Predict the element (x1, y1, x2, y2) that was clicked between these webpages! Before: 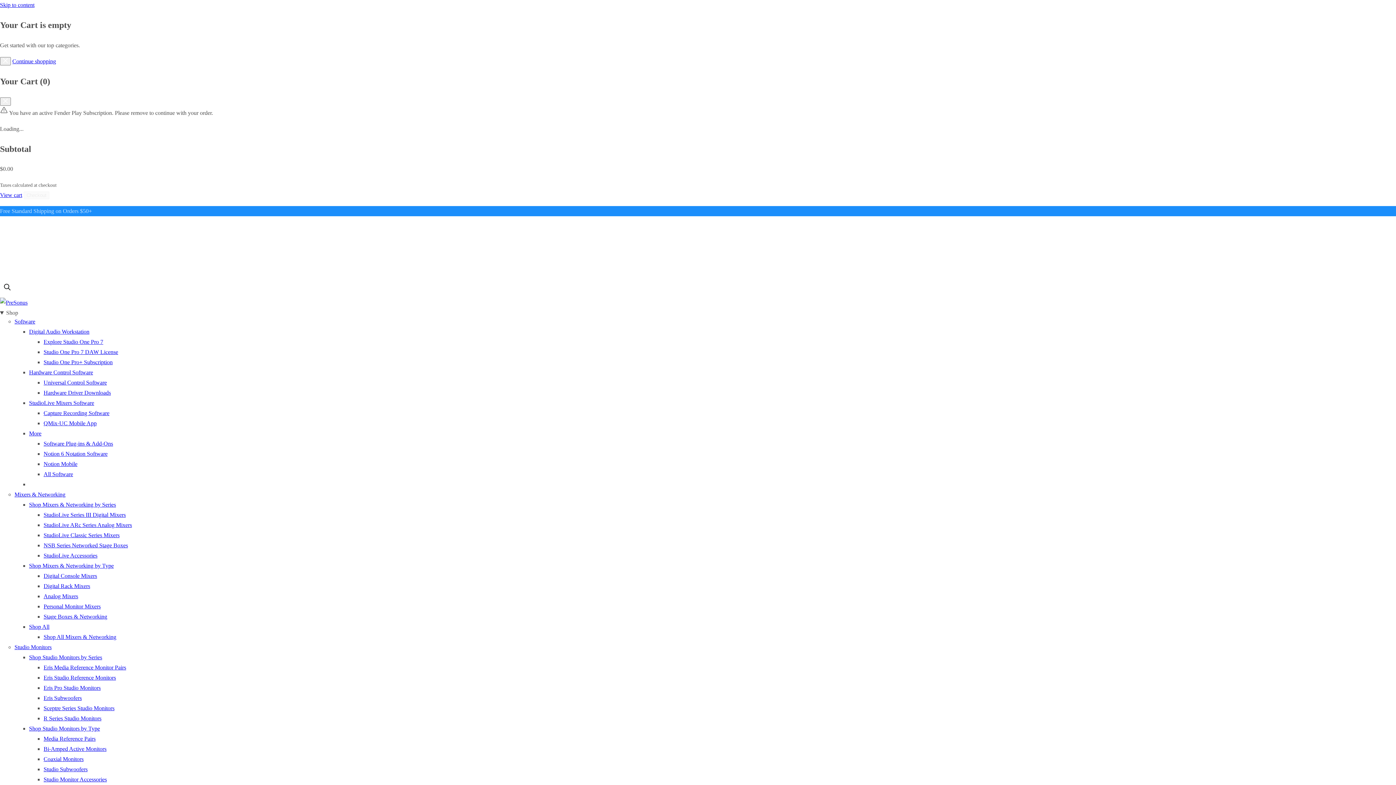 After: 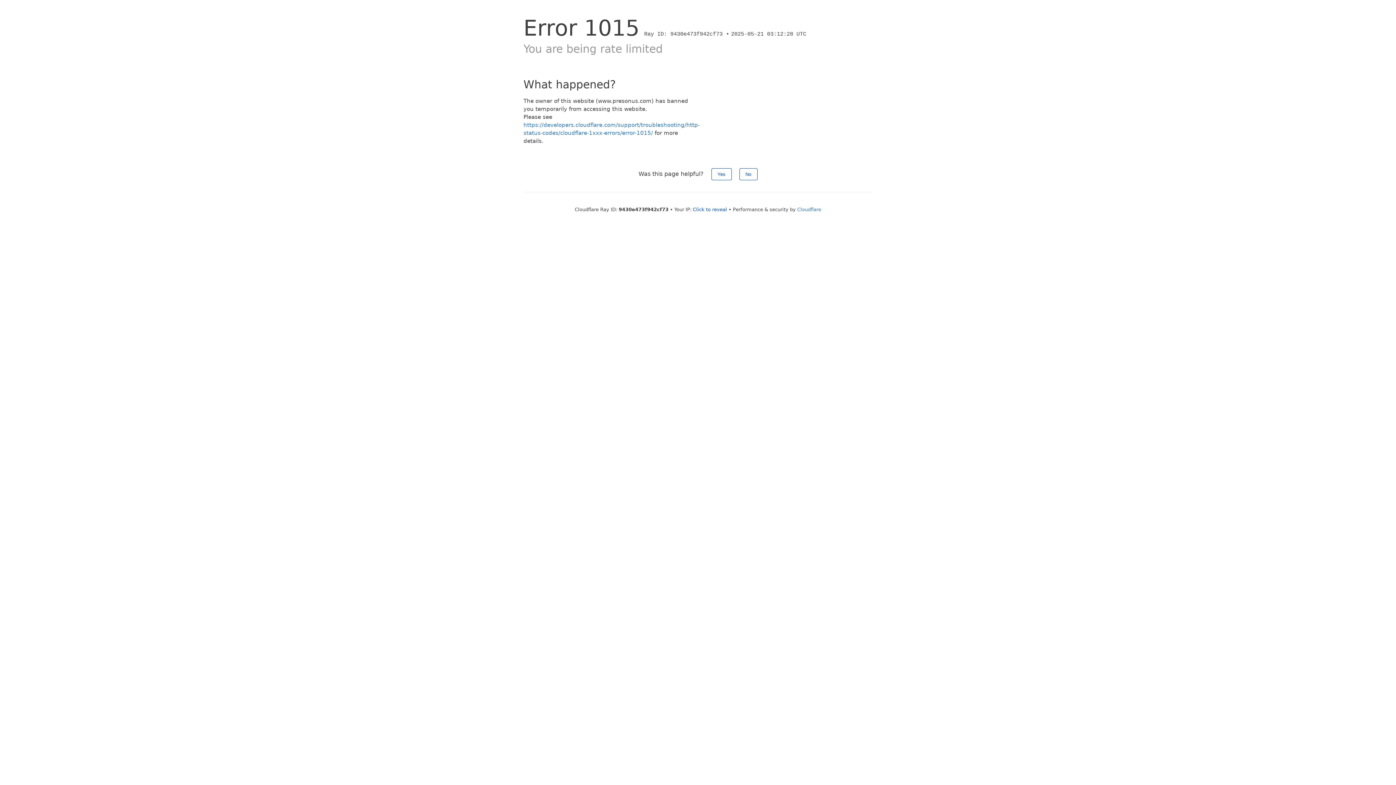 Action: bbox: (29, 624, 49, 630) label: Shop All